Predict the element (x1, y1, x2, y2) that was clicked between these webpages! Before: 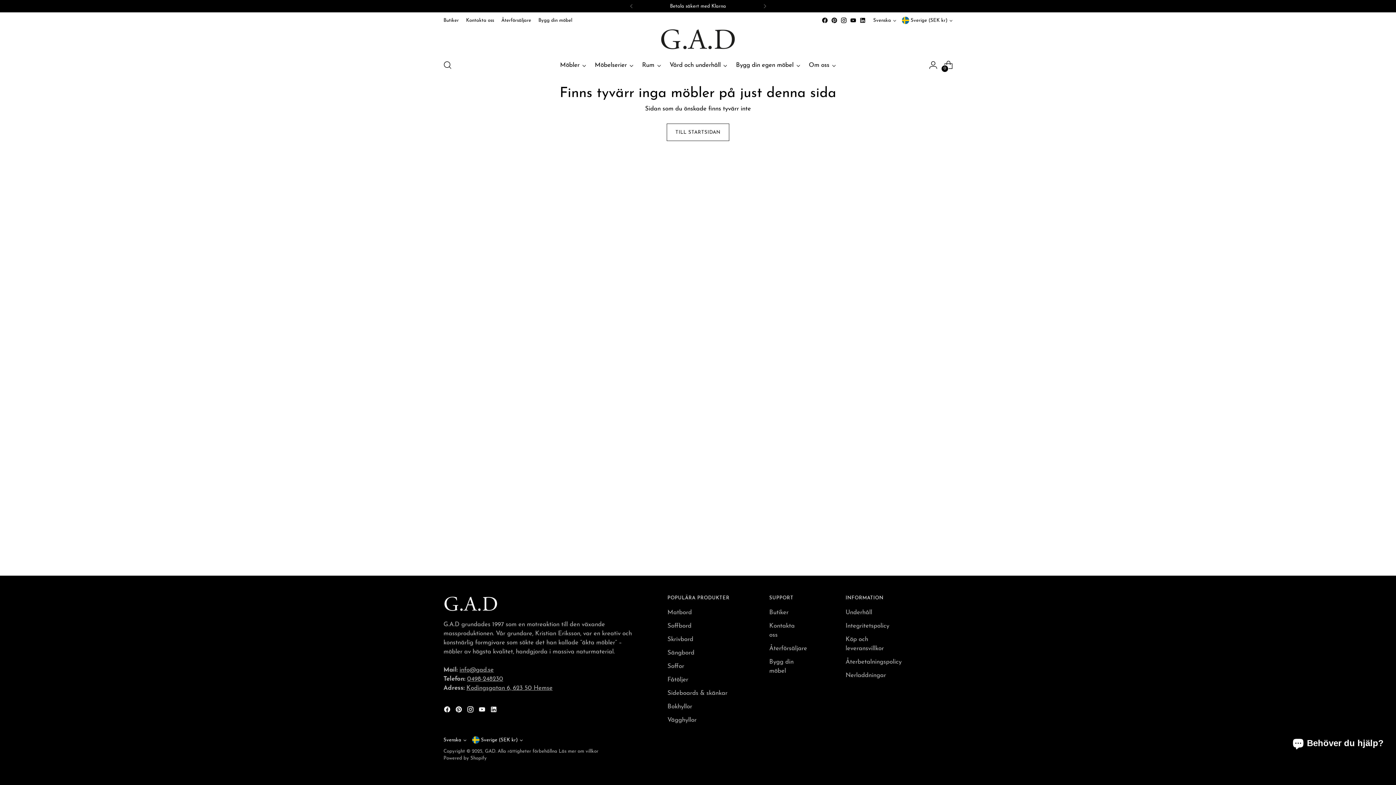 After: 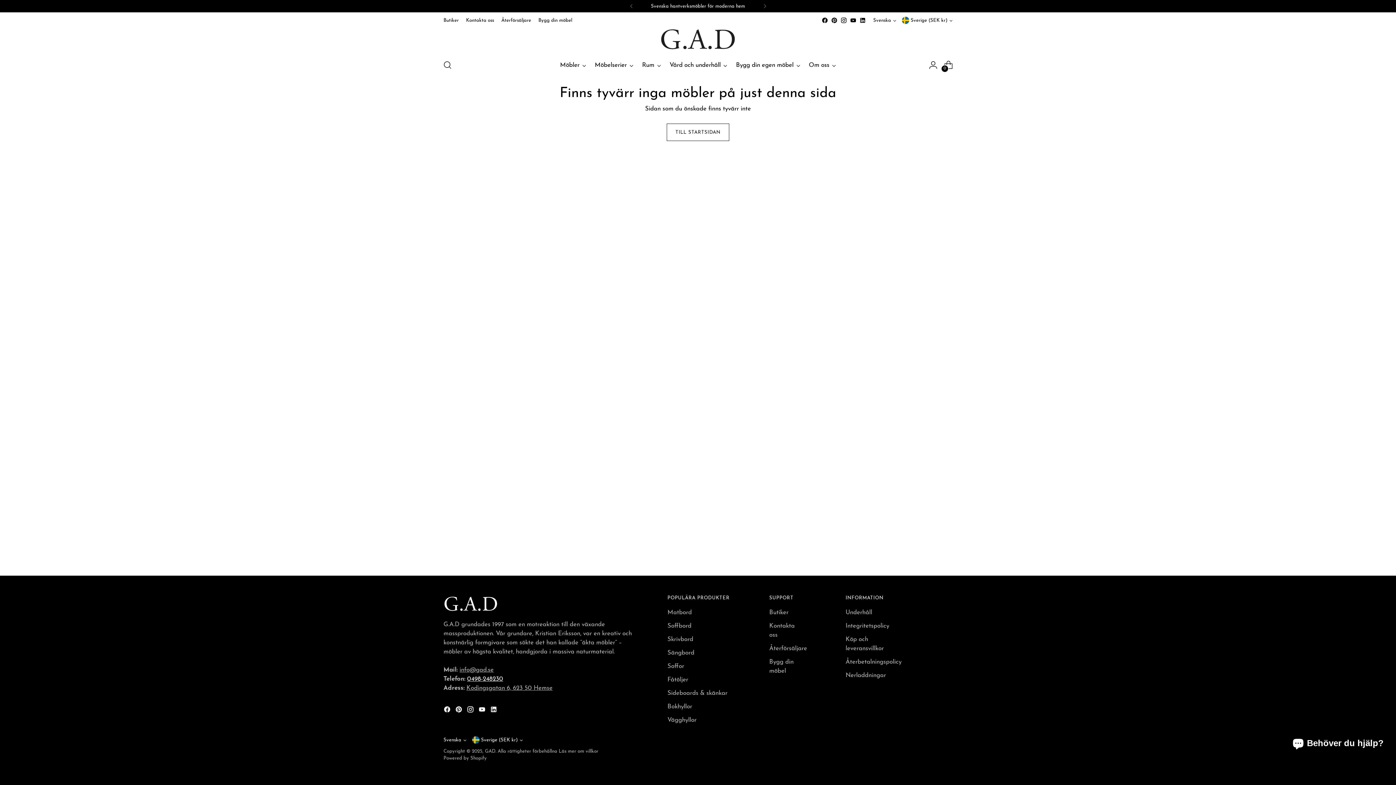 Action: label: 0498-248230
 bbox: (467, 676, 503, 682)